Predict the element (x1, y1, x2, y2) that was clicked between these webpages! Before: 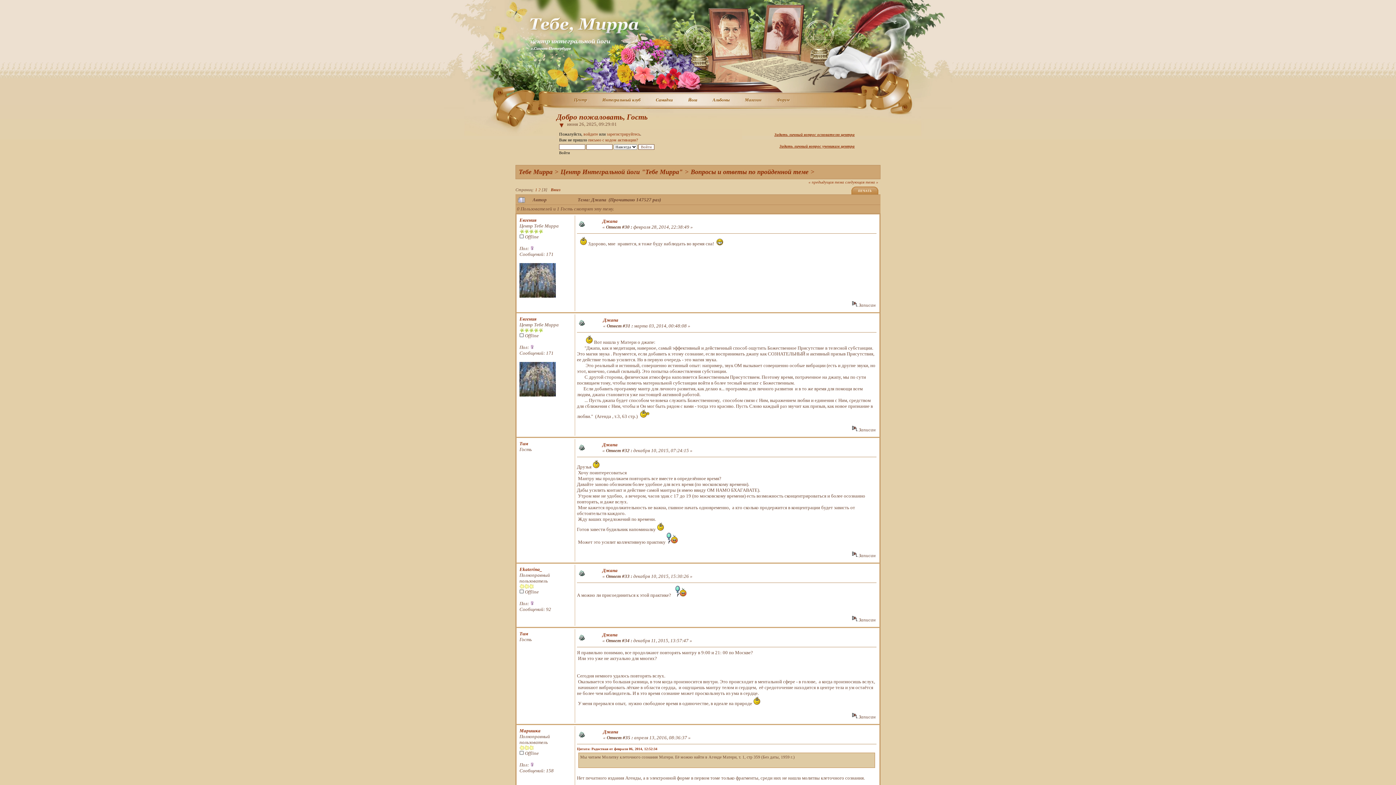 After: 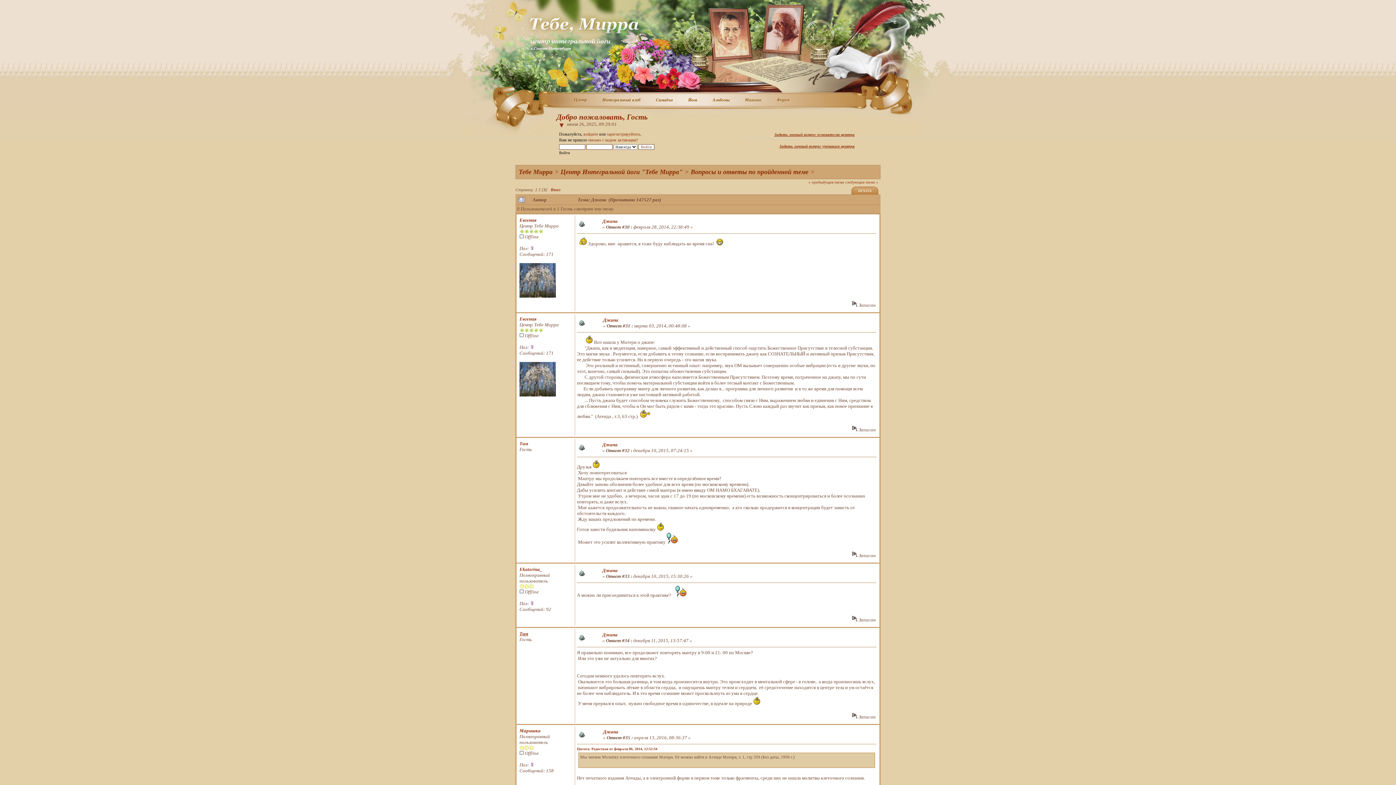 Action: label: Тим bbox: (519, 631, 528, 636)